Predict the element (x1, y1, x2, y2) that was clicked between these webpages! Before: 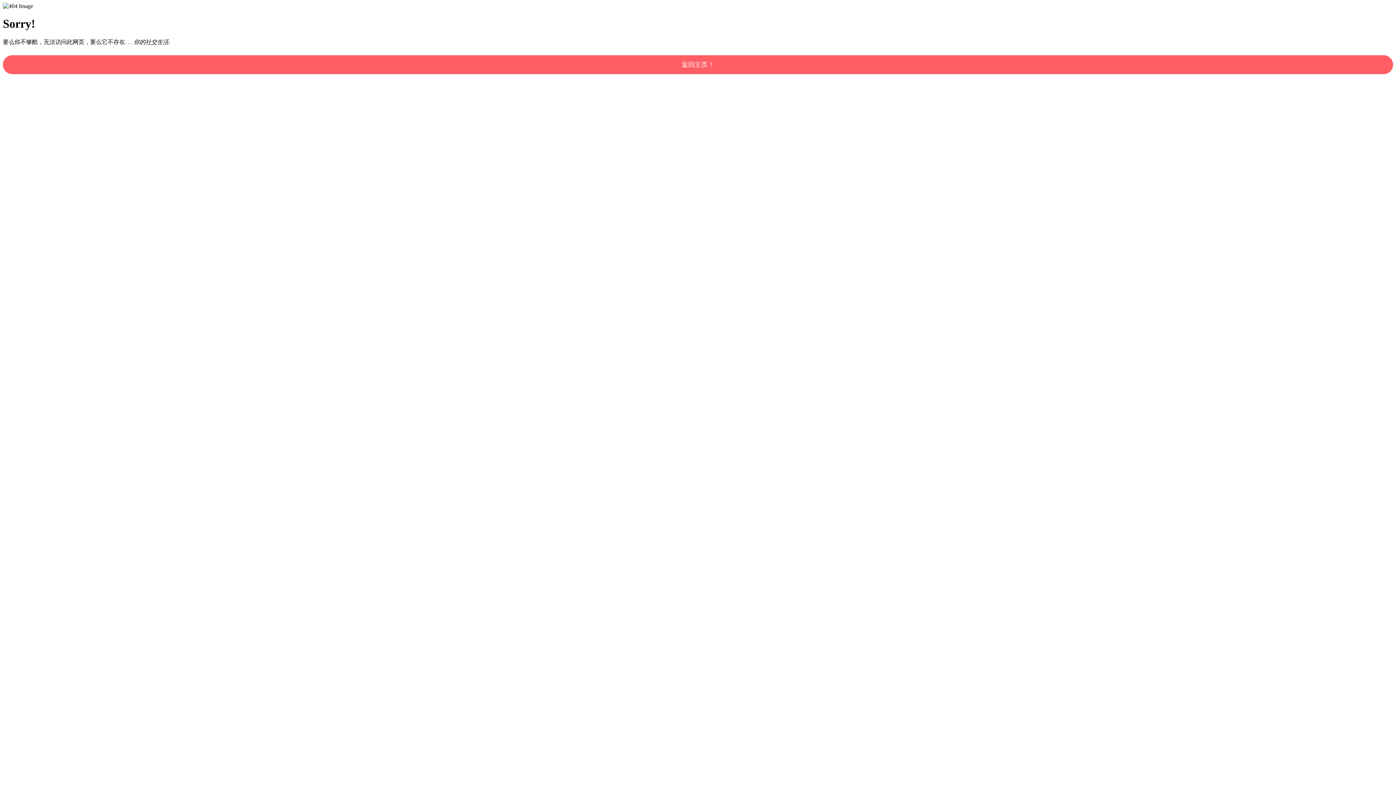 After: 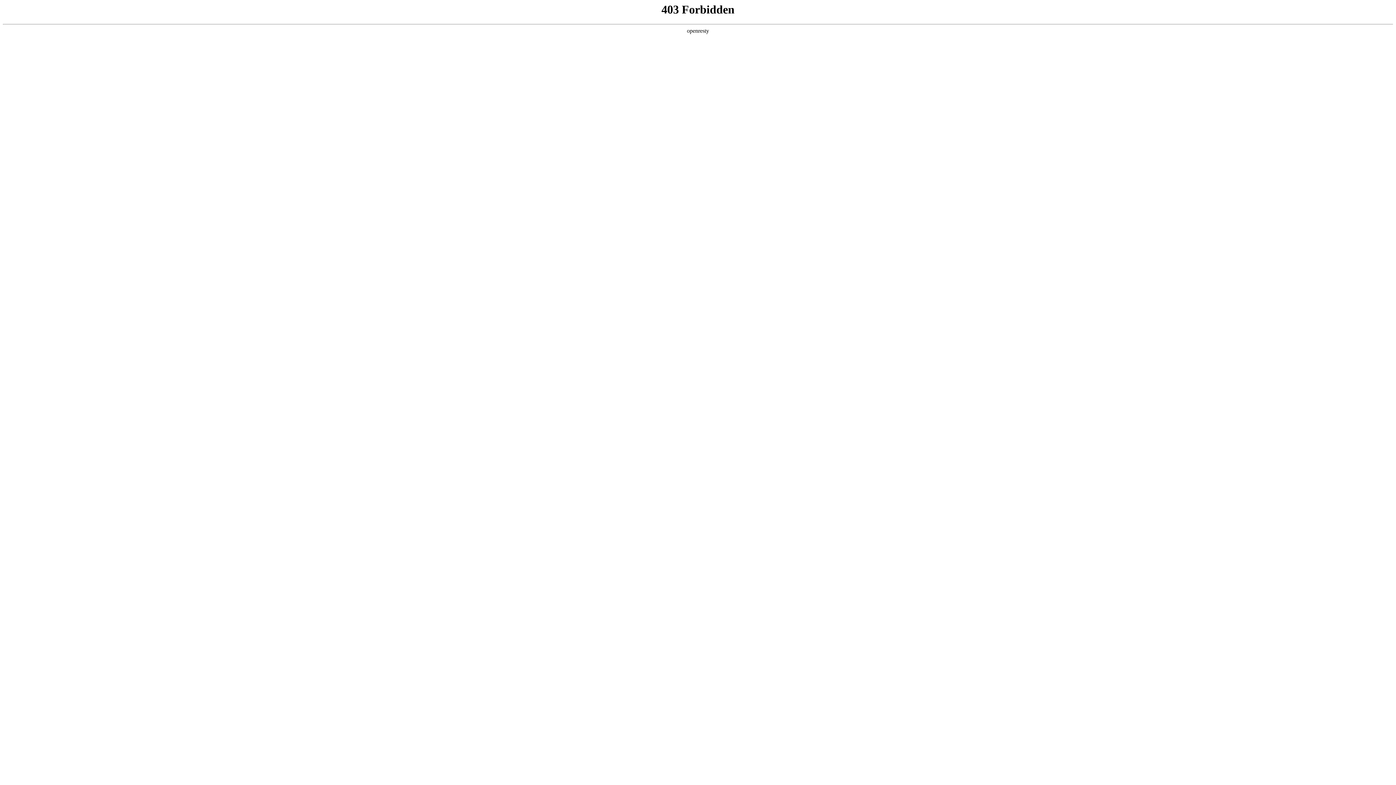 Action: bbox: (2, 55, 1393, 74) label: 返回主页！